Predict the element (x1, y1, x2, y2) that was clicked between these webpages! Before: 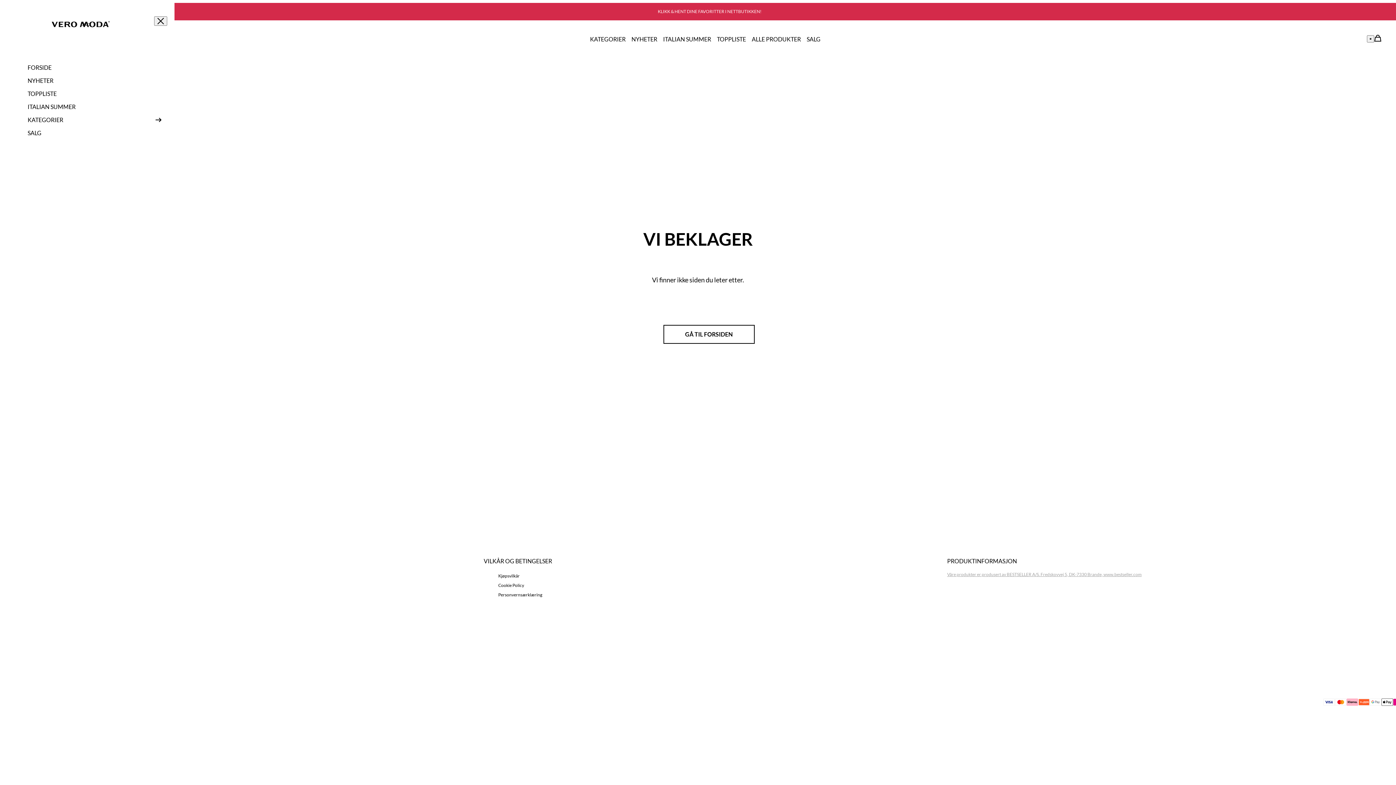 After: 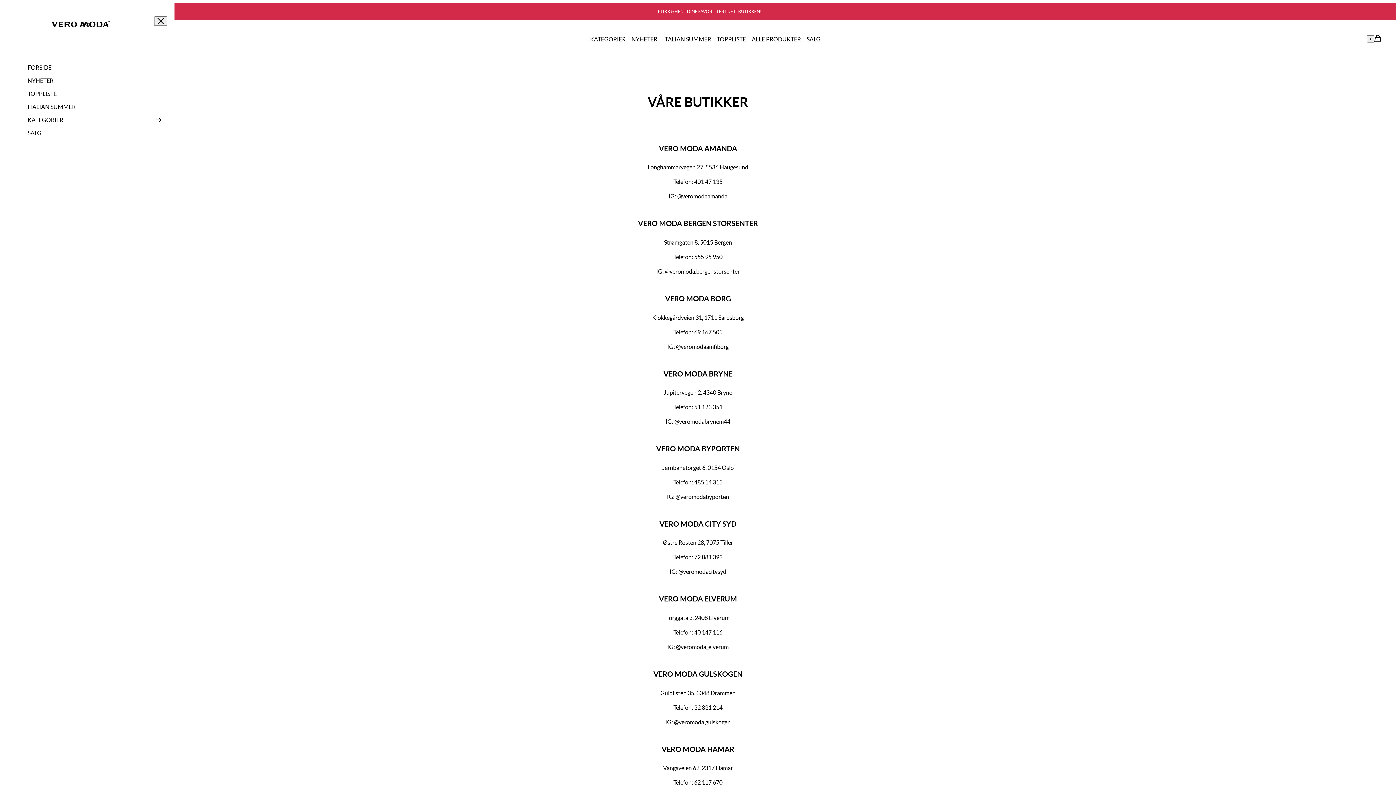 Action: bbox: (34, 618, 472, 628) label: Våre butikker